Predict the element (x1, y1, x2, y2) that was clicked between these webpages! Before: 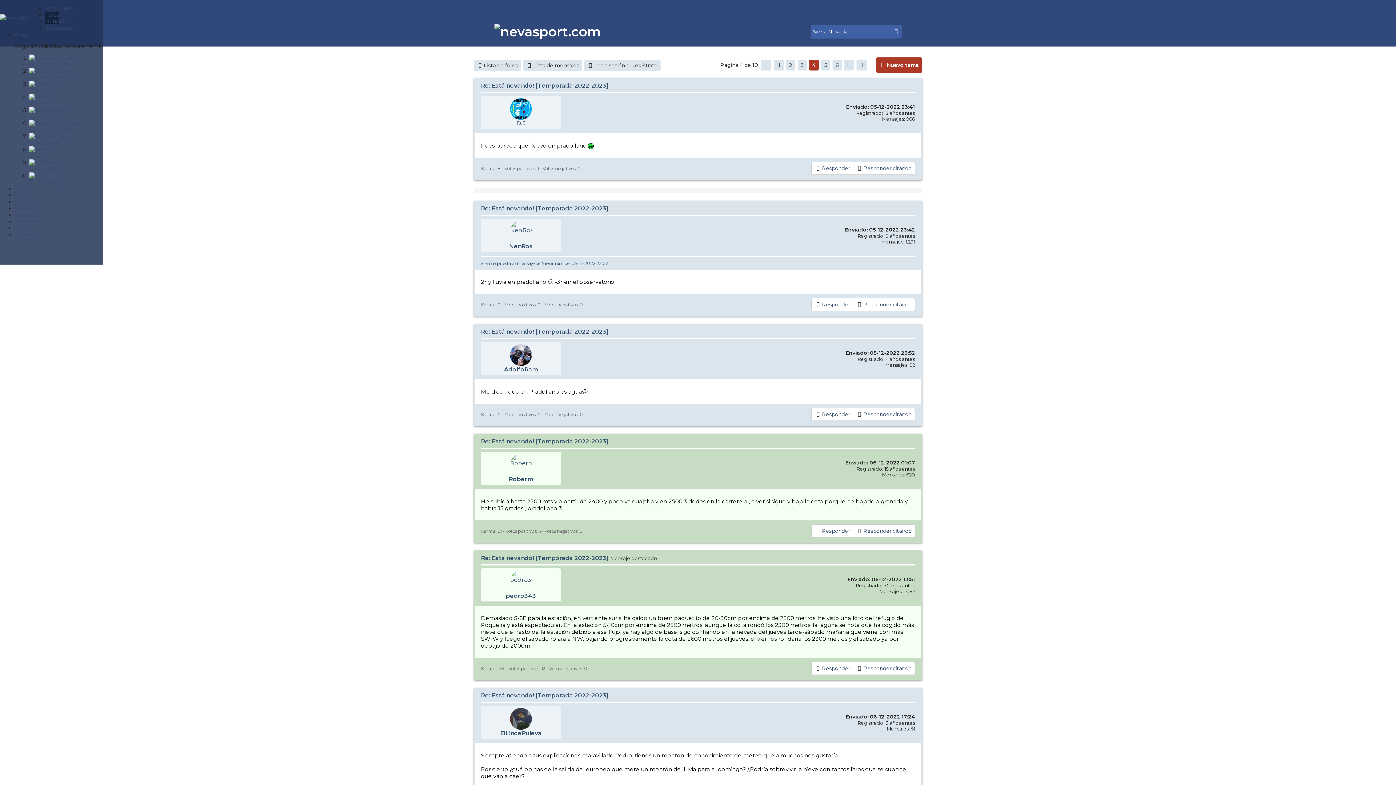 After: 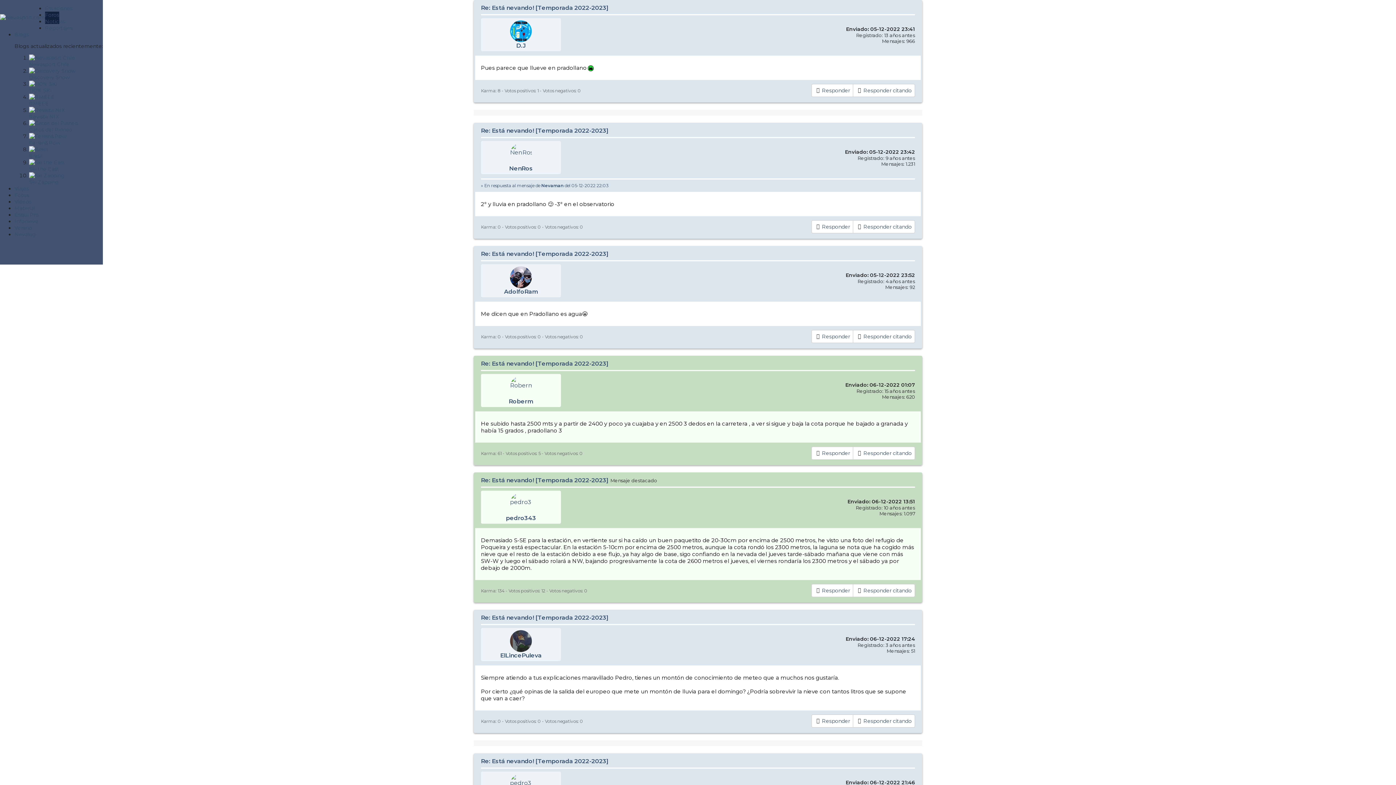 Action: bbox: (481, 82, 609, 89) label: Re: Está nevando! [Temporada 2022-2023]